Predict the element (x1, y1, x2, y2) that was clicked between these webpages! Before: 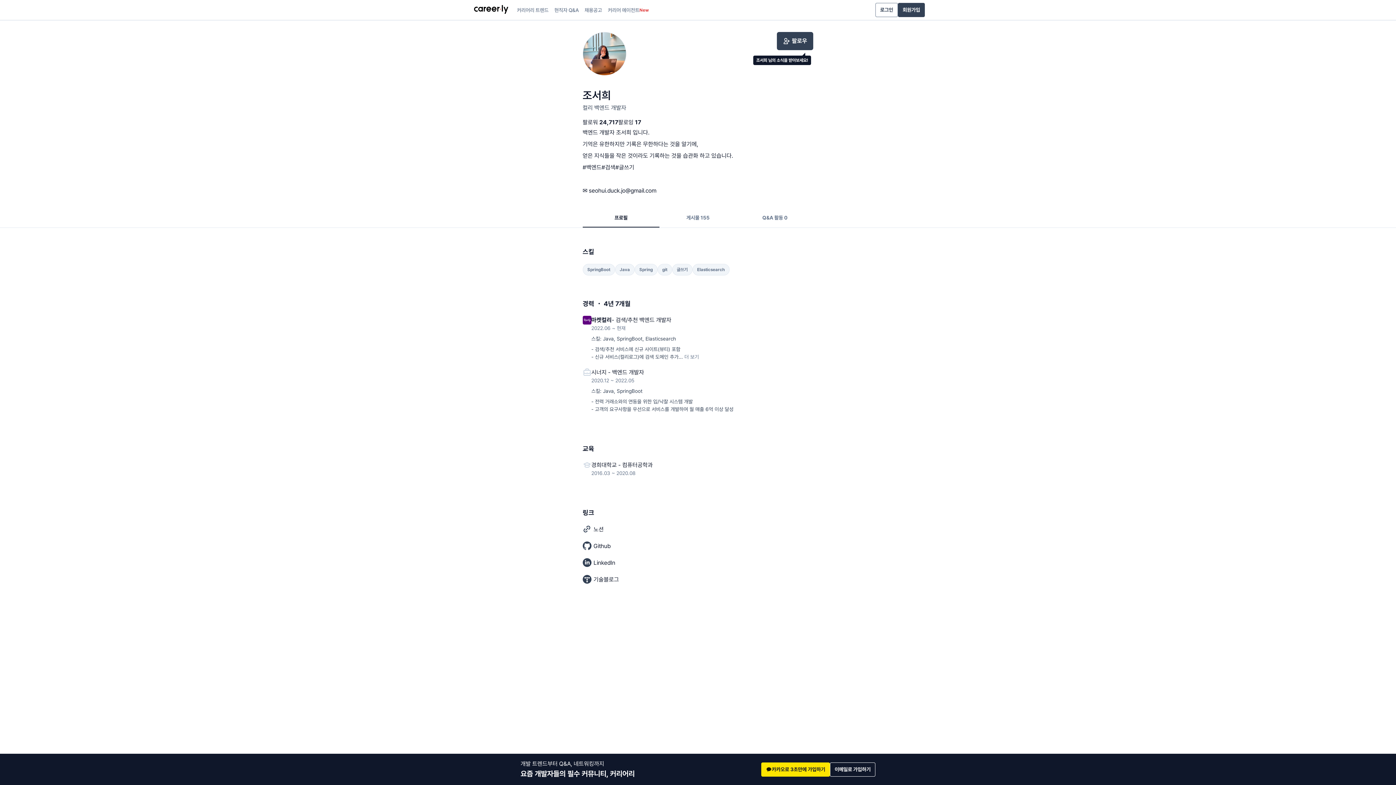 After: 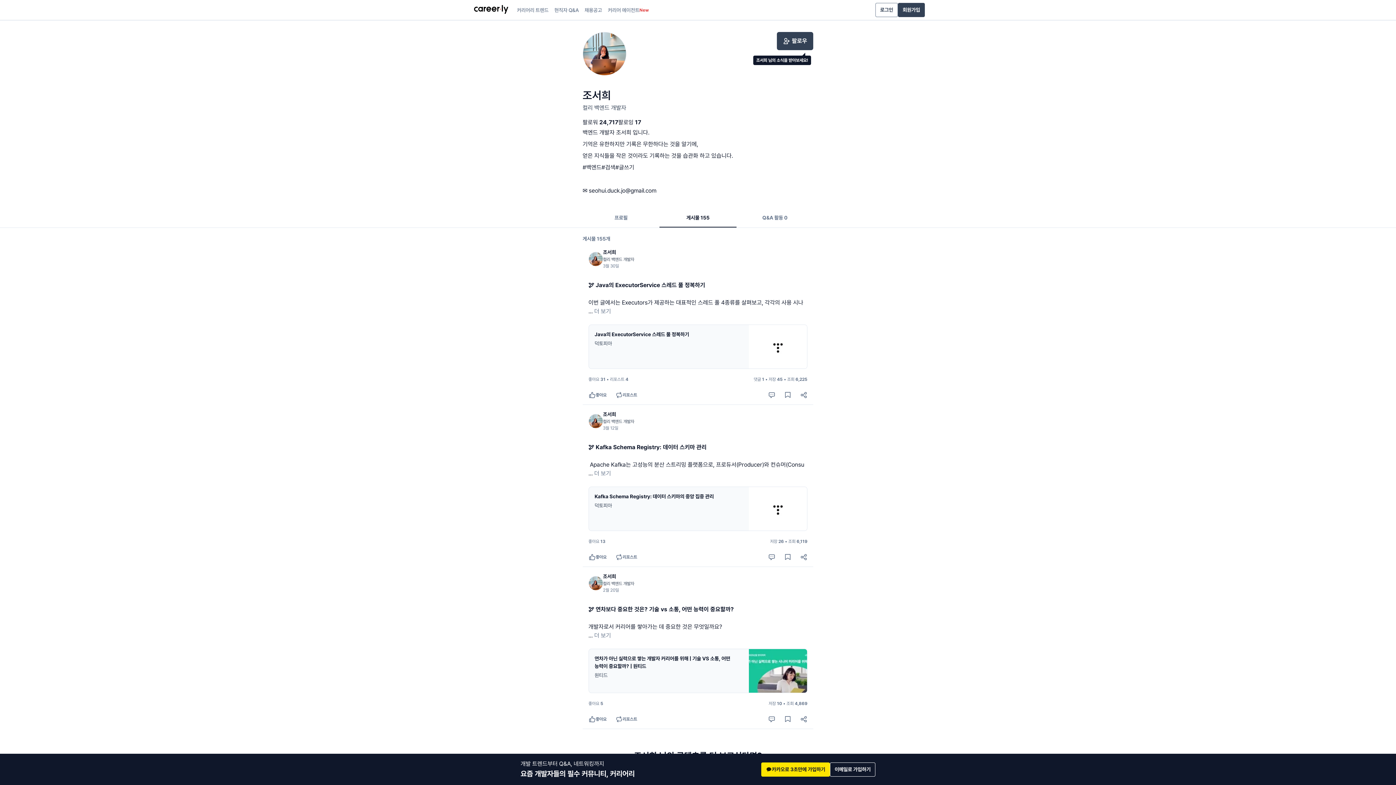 Action: bbox: (659, 208, 736, 227) label: 게시물 155